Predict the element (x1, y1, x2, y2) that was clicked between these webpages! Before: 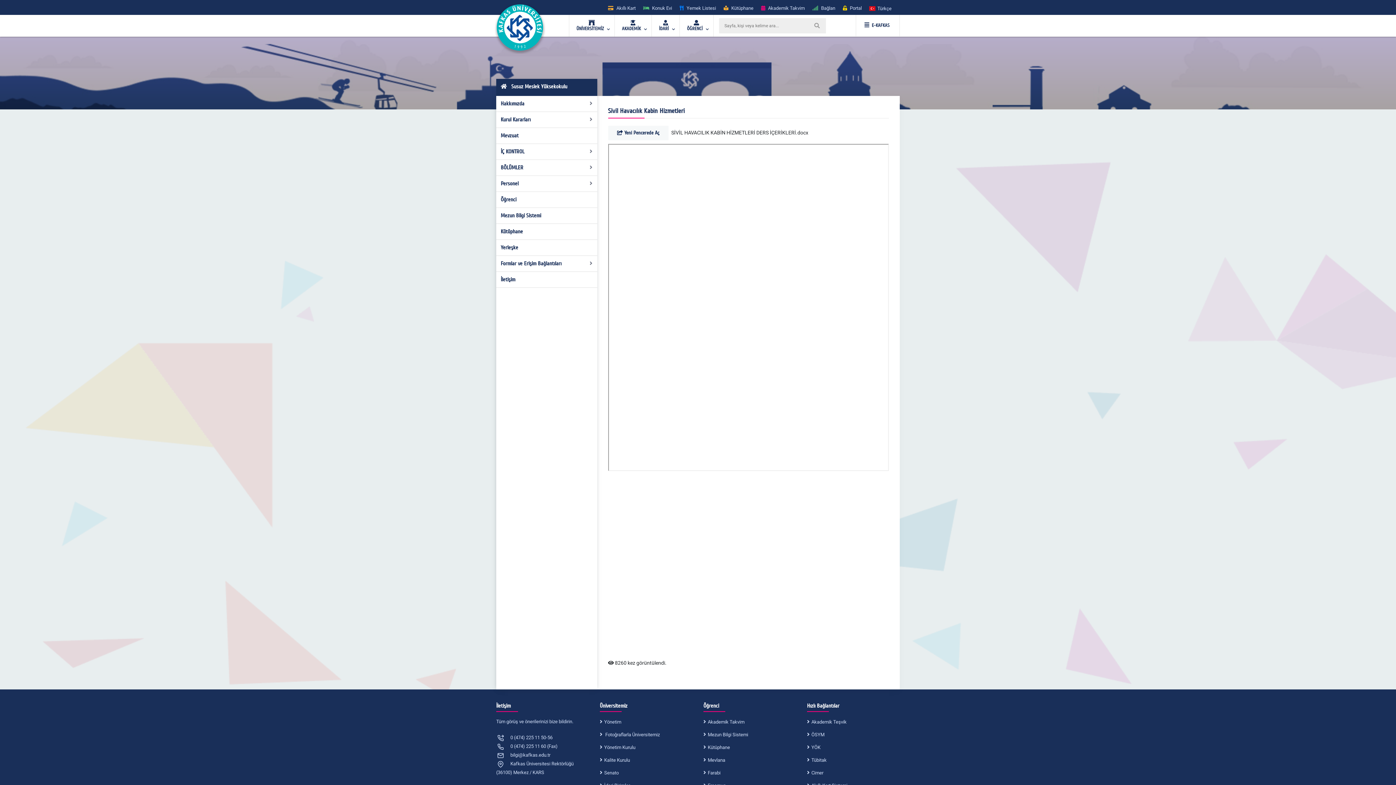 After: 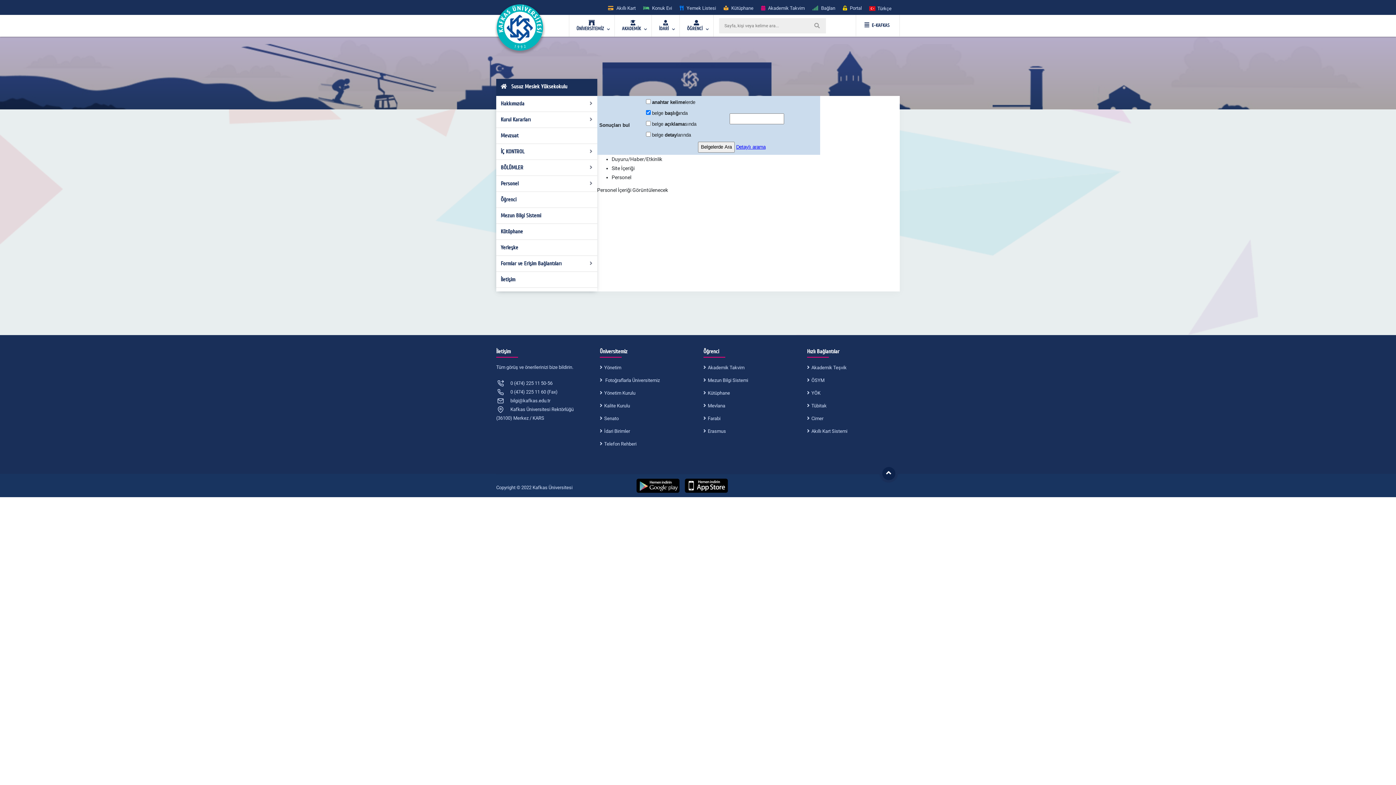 Action: bbox: (808, 18, 826, 33)